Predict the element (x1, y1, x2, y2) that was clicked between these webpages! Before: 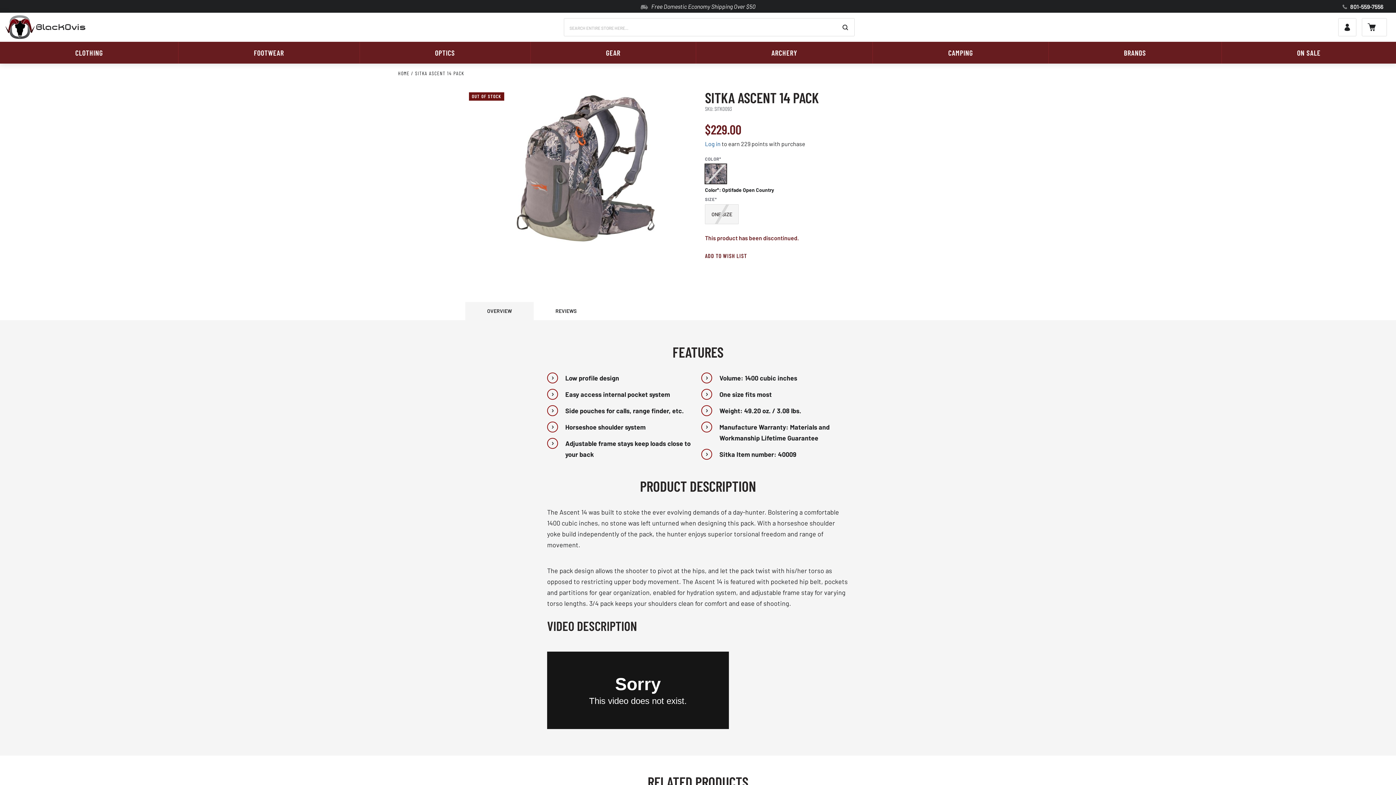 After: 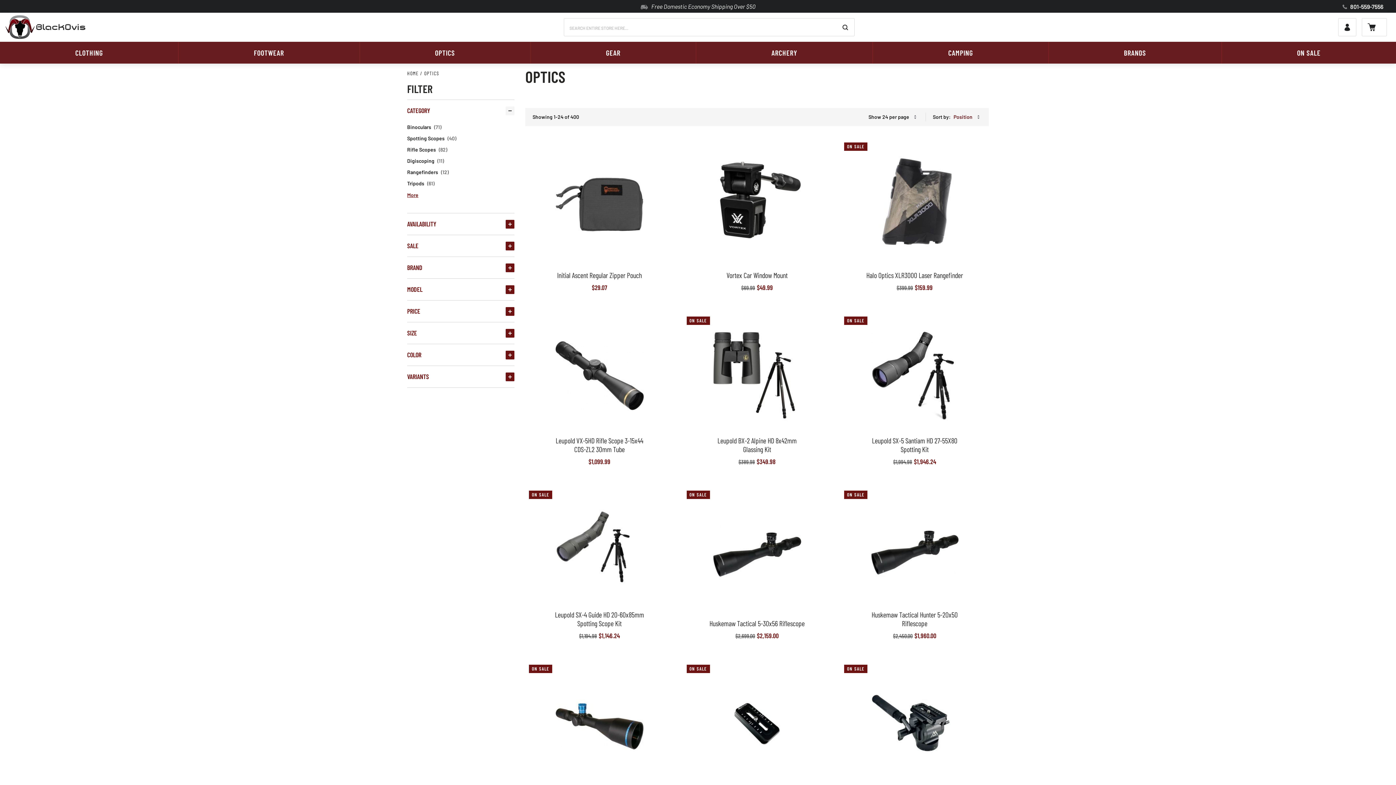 Action: bbox: (359, 41, 530, 63) label: OPTICS